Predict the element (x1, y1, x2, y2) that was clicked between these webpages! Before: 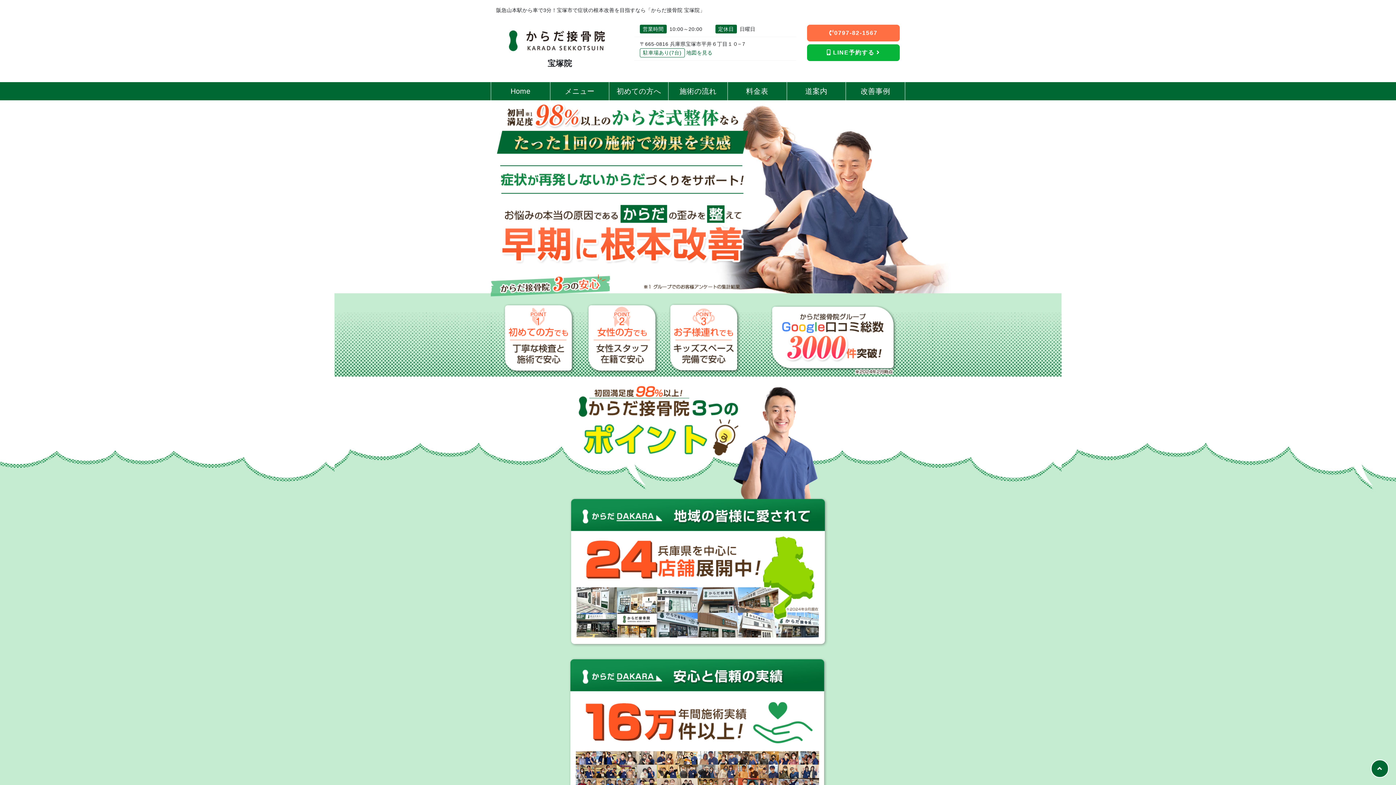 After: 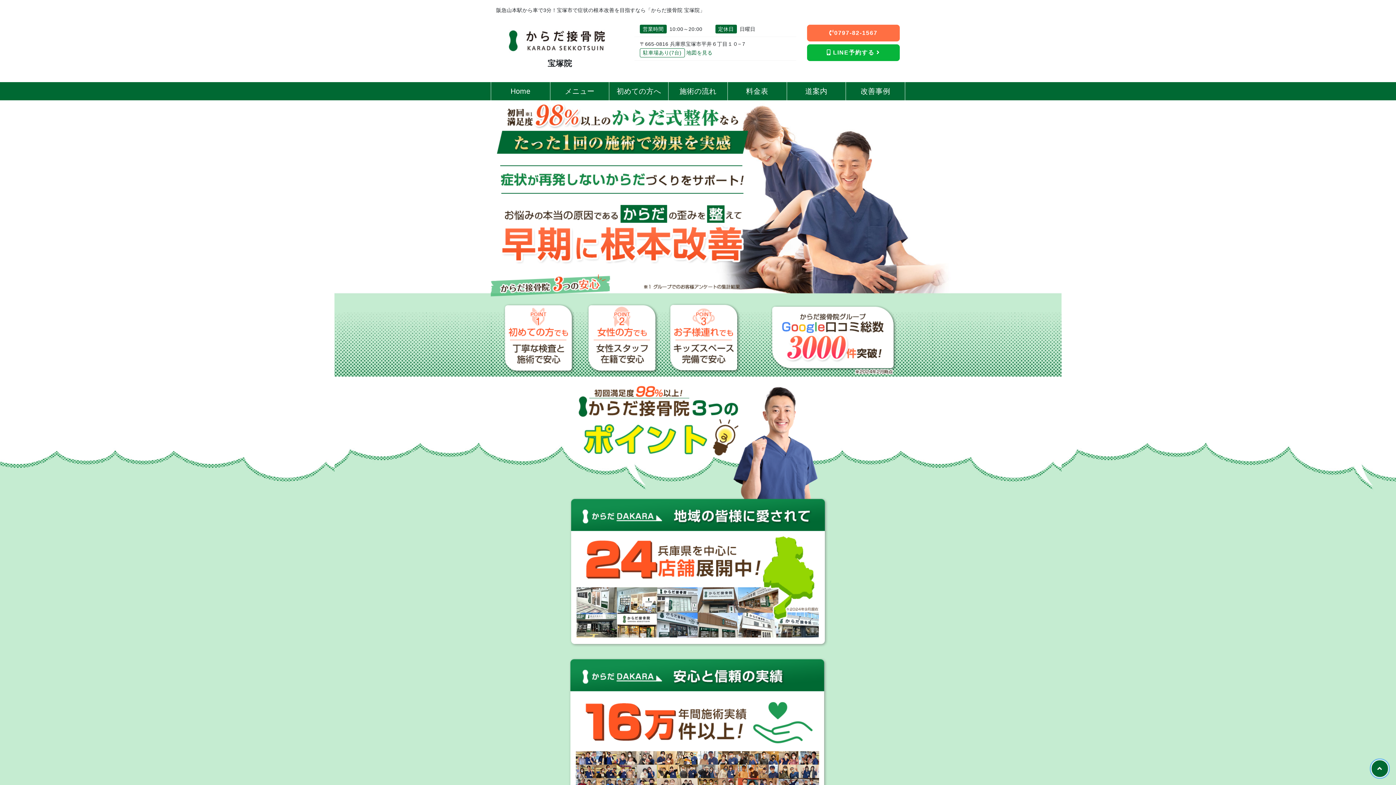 Action: bbox: (1371, 760, 1389, 778)